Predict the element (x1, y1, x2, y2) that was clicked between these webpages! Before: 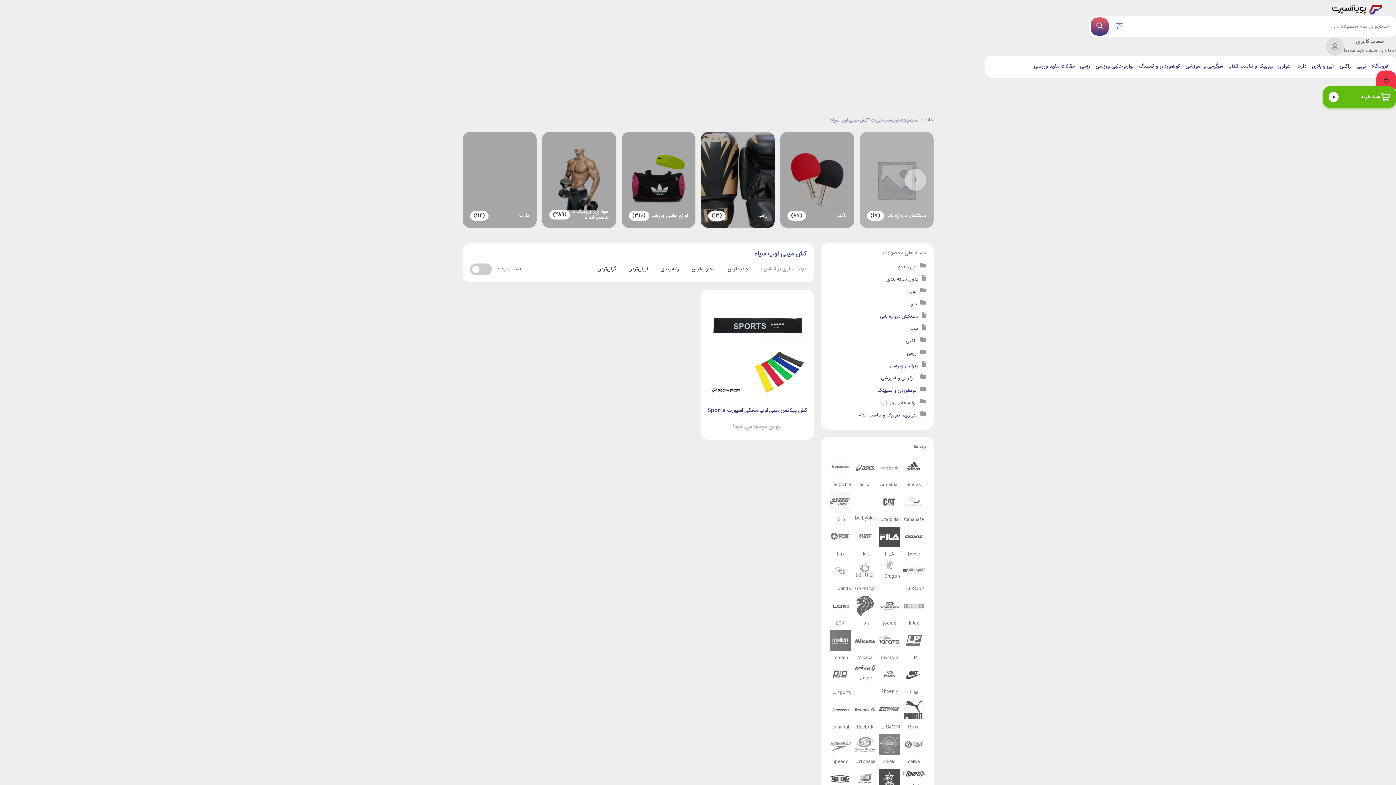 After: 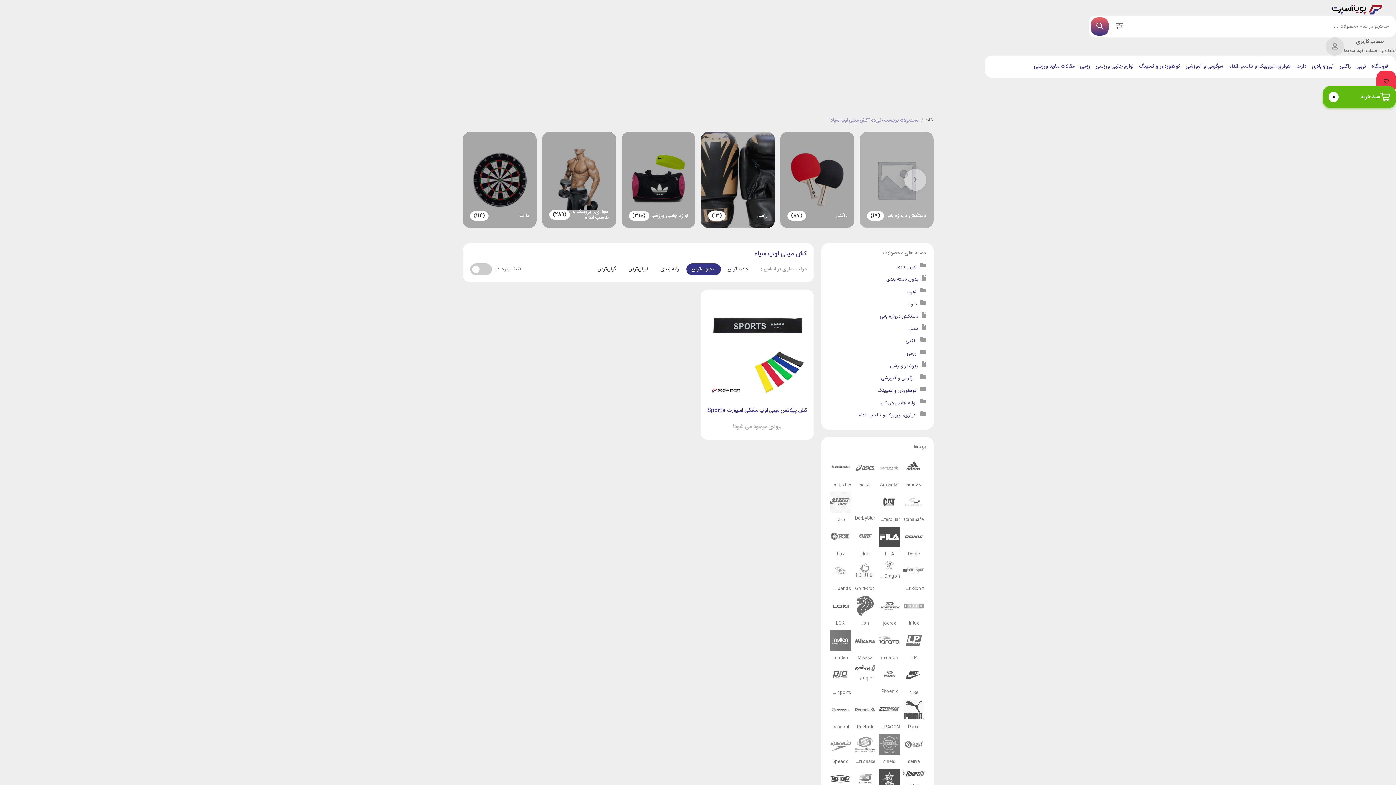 Action: bbox: (686, 263, 721, 275) label: محبوب‌ترین